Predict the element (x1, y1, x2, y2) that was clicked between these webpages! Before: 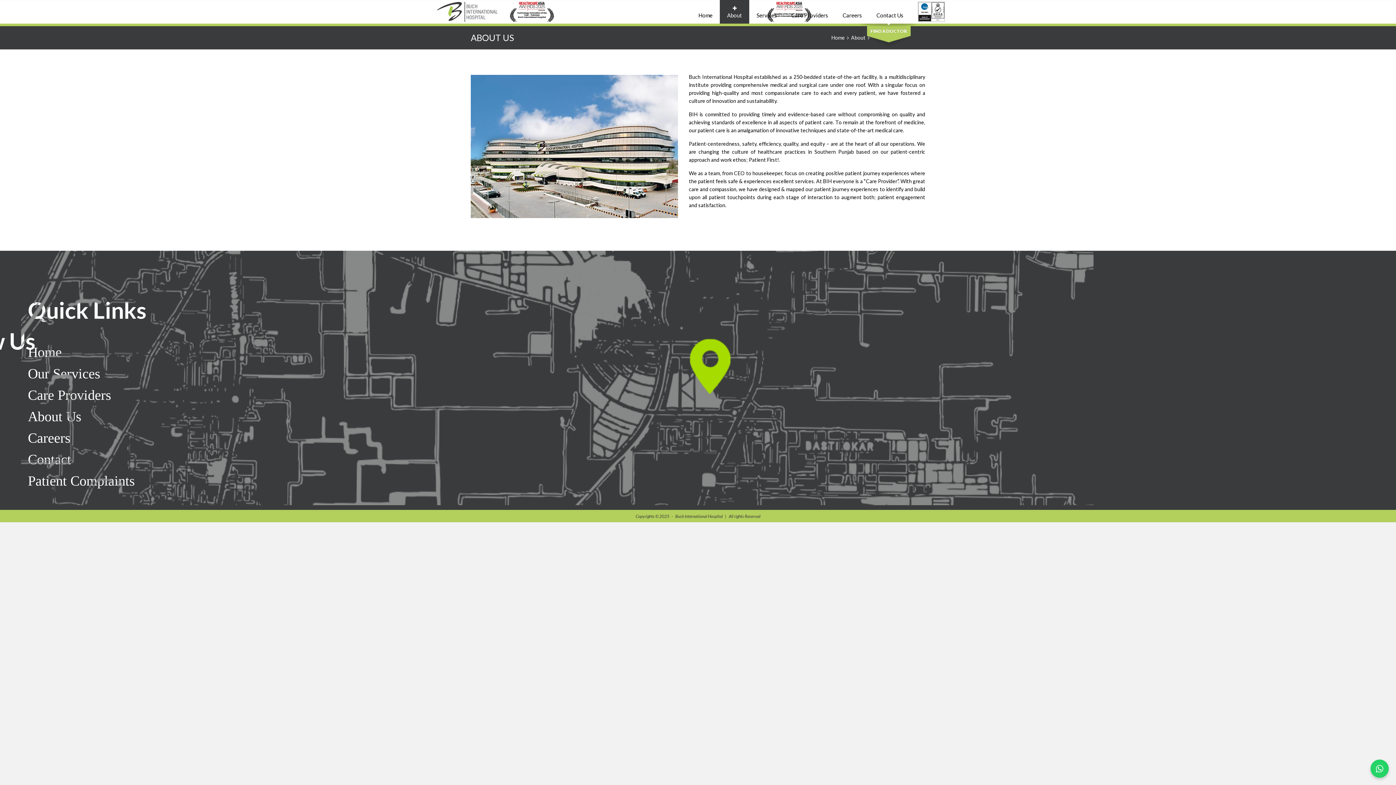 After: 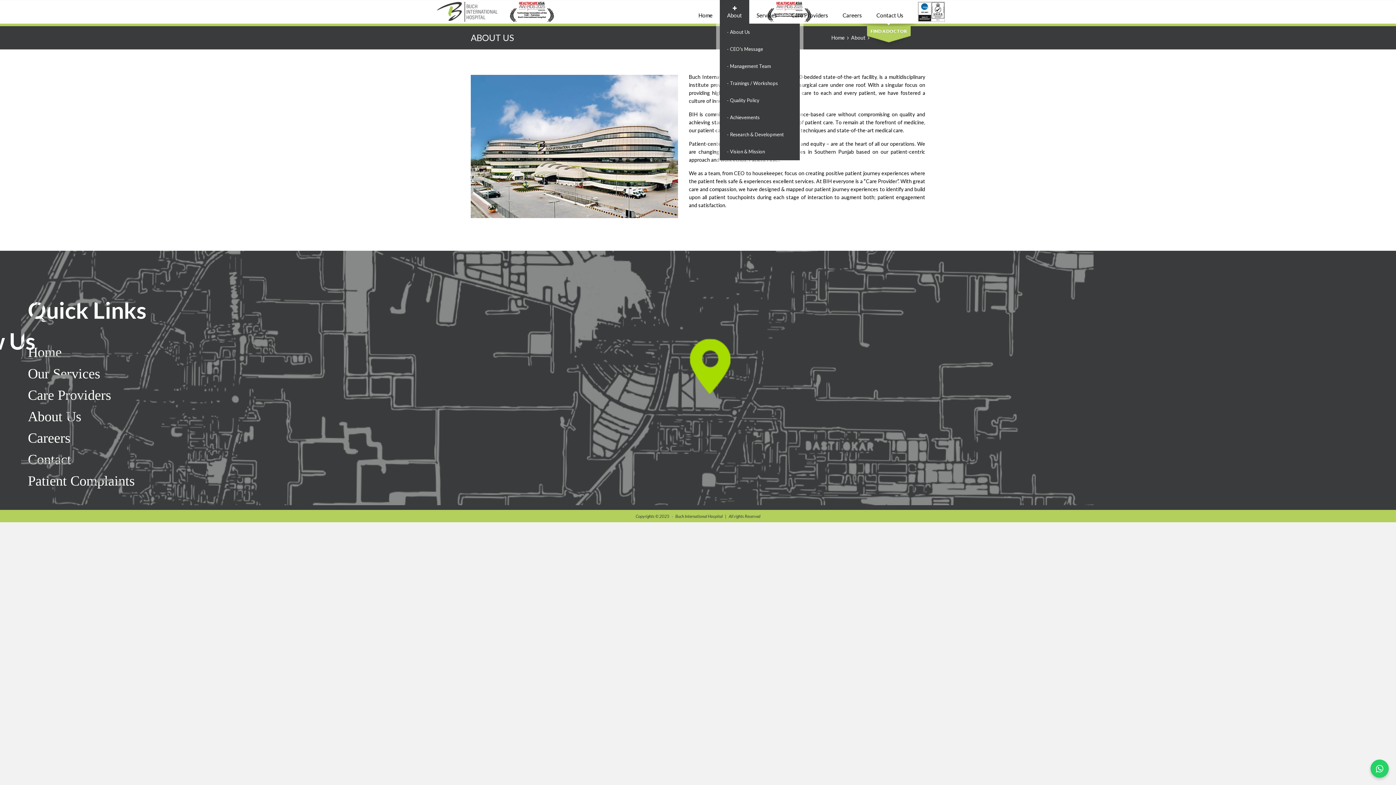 Action: label: About bbox: (720, 0, 749, 23)